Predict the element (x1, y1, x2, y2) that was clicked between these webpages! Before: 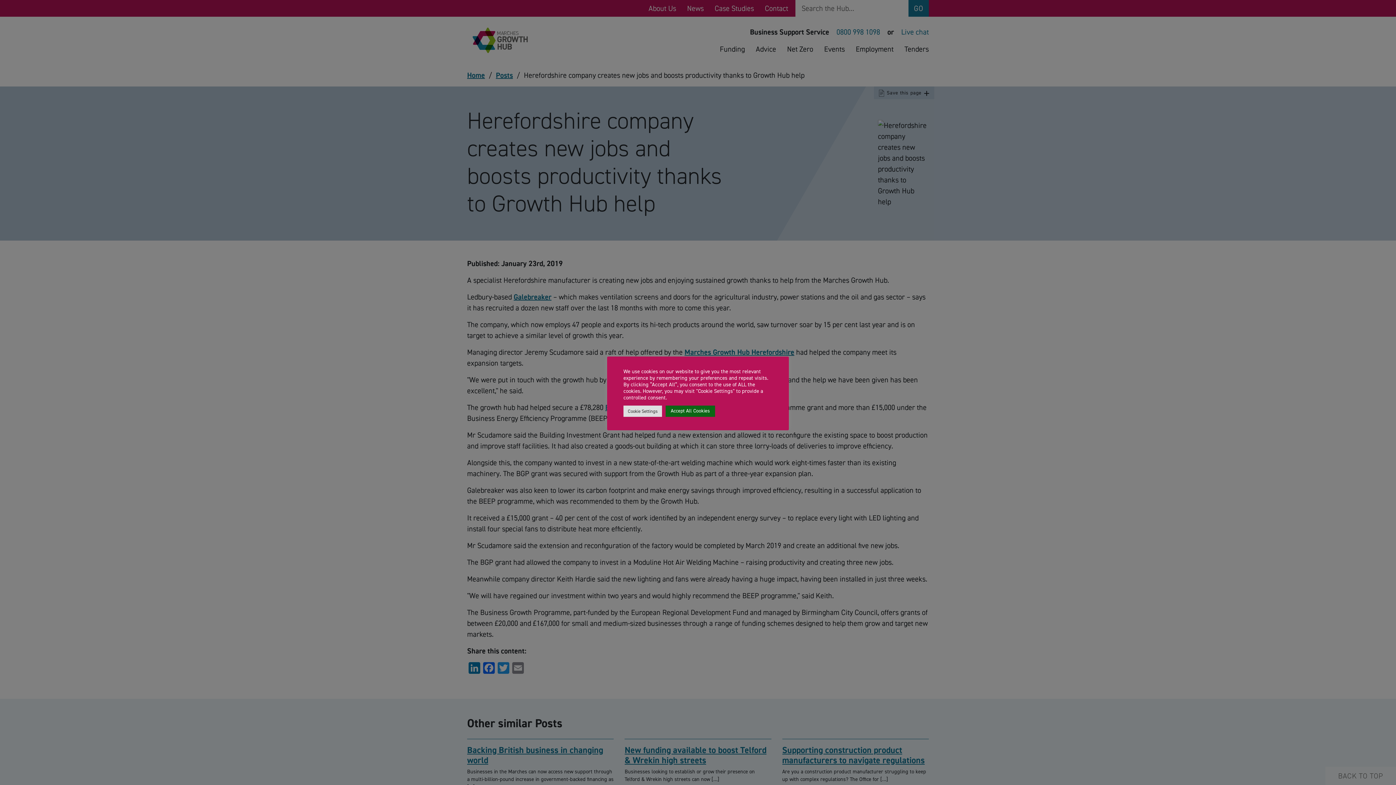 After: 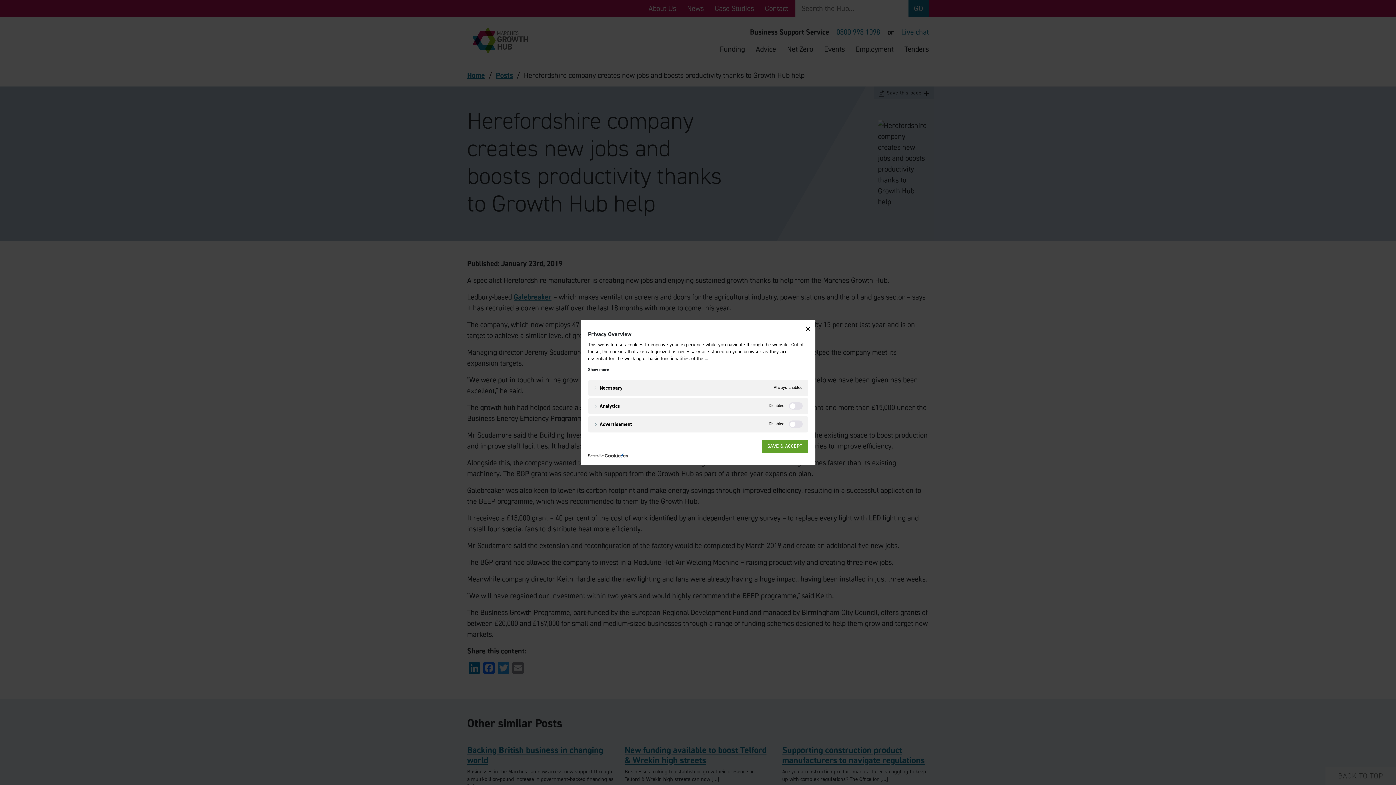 Action: bbox: (623, 405, 662, 416) label: Cookie Settings